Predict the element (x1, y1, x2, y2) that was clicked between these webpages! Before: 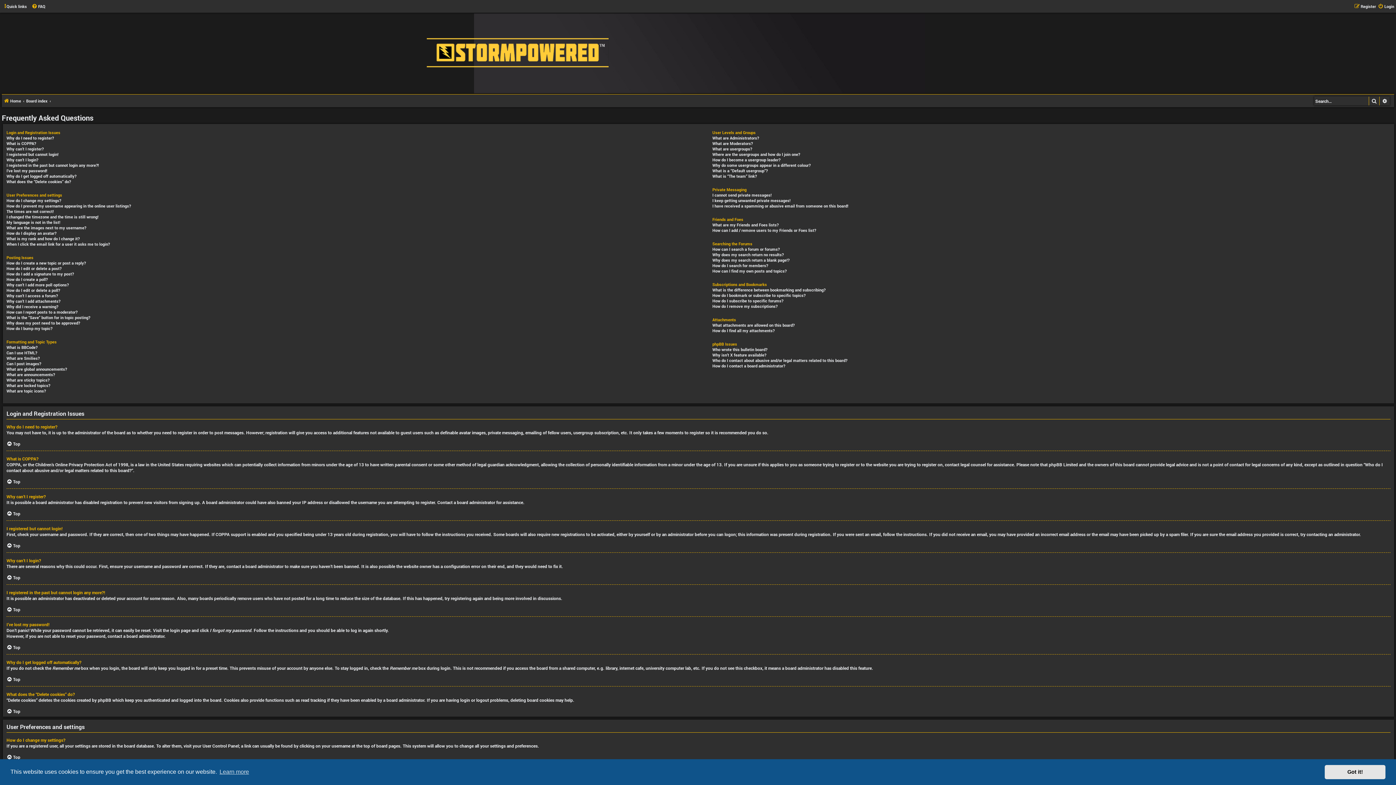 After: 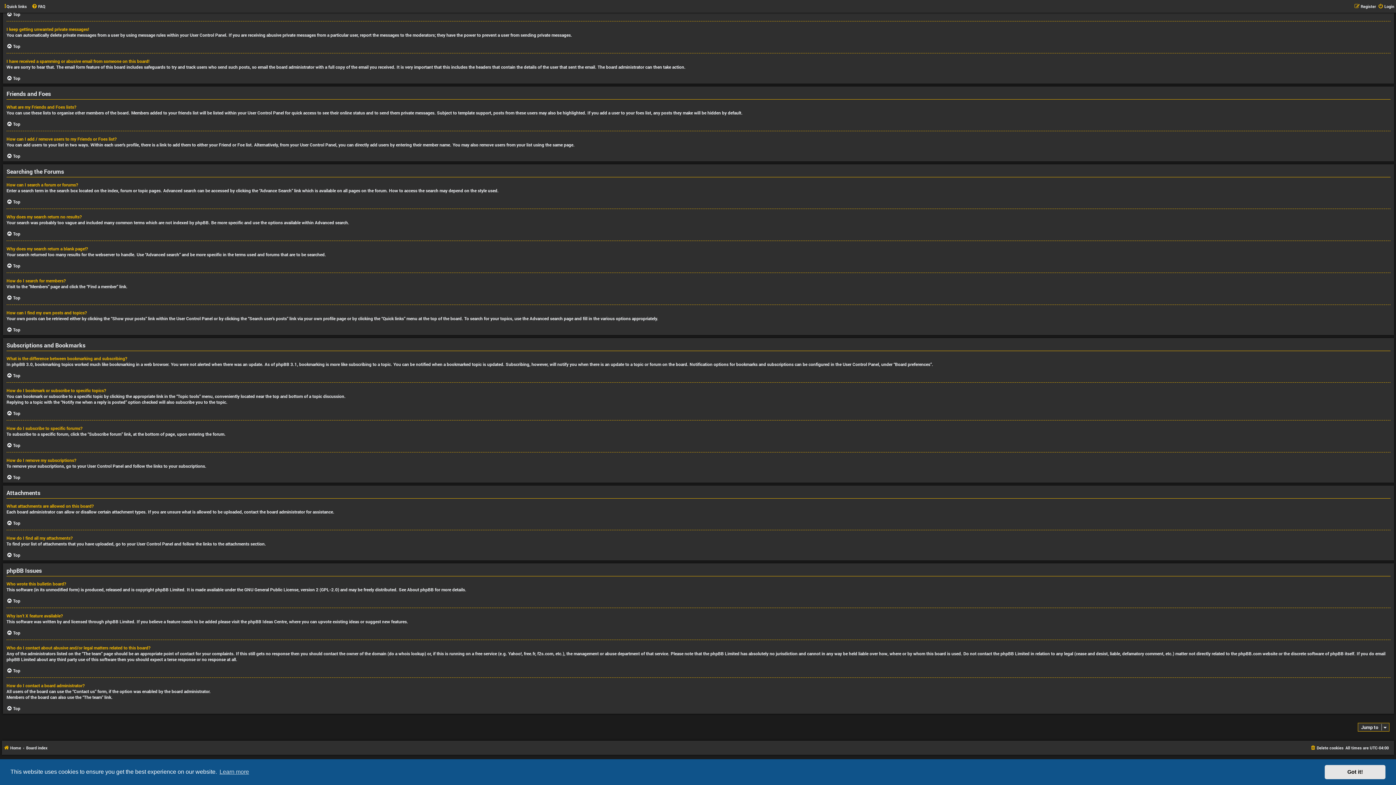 Action: bbox: (712, 363, 785, 368) label: How do I contact a board administrator?